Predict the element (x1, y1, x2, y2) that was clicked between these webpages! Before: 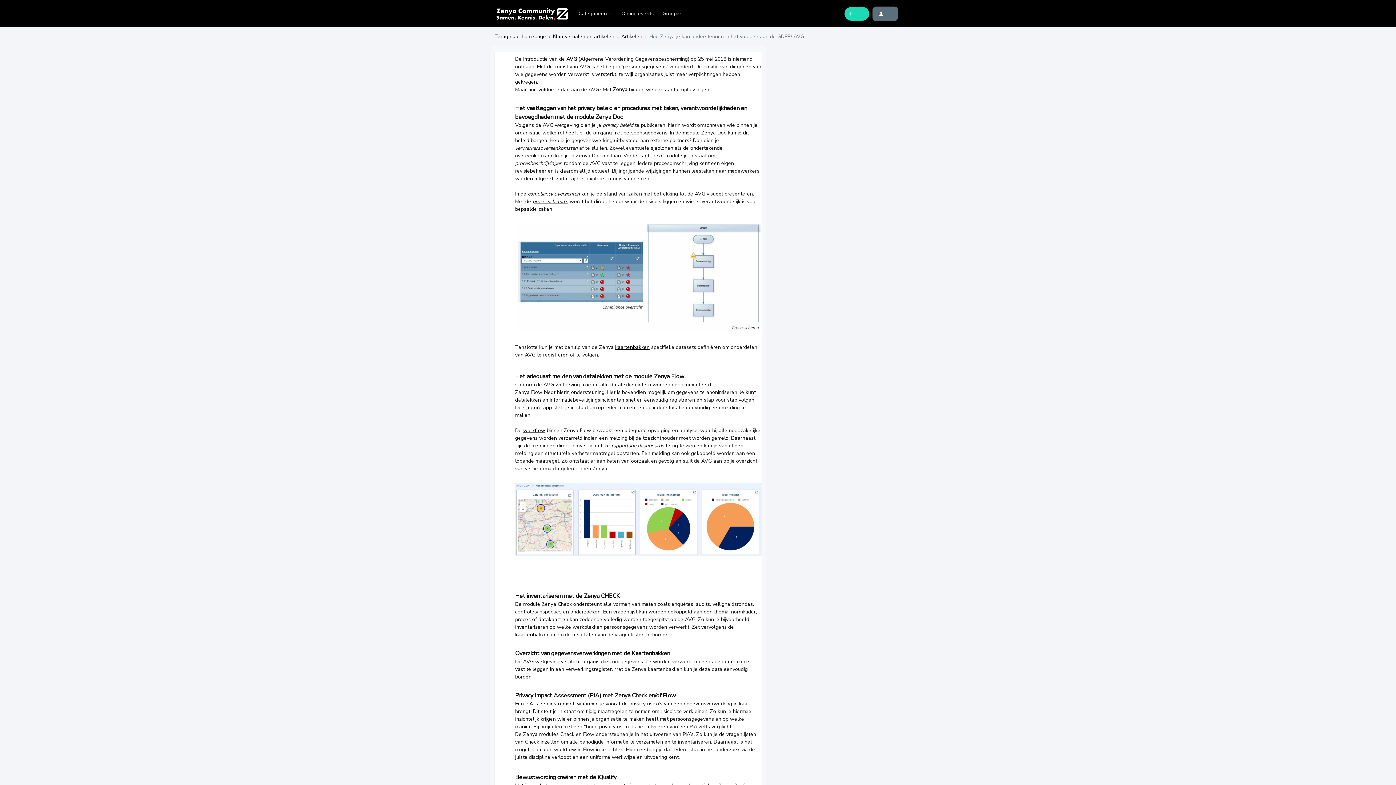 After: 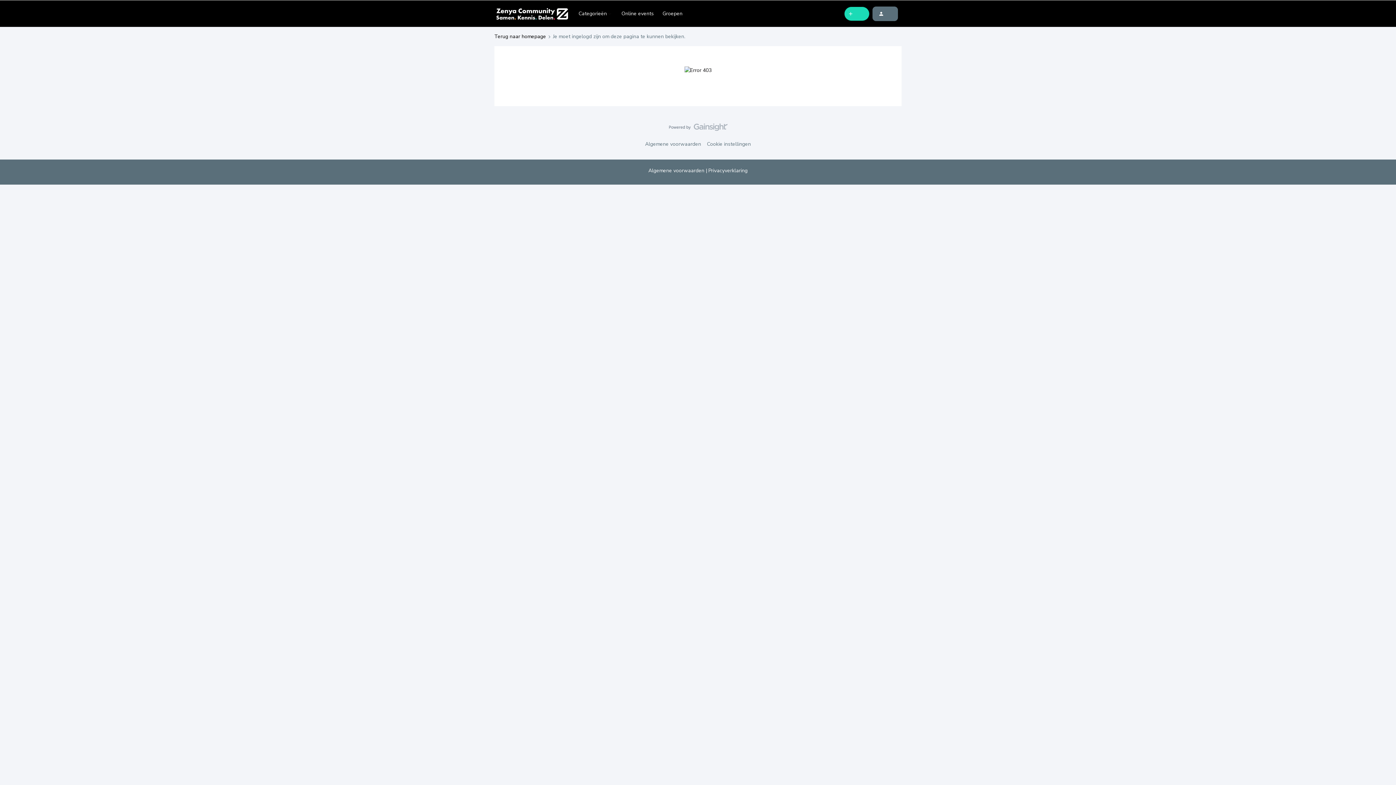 Action: label: workflow bbox: (523, 427, 545, 434)